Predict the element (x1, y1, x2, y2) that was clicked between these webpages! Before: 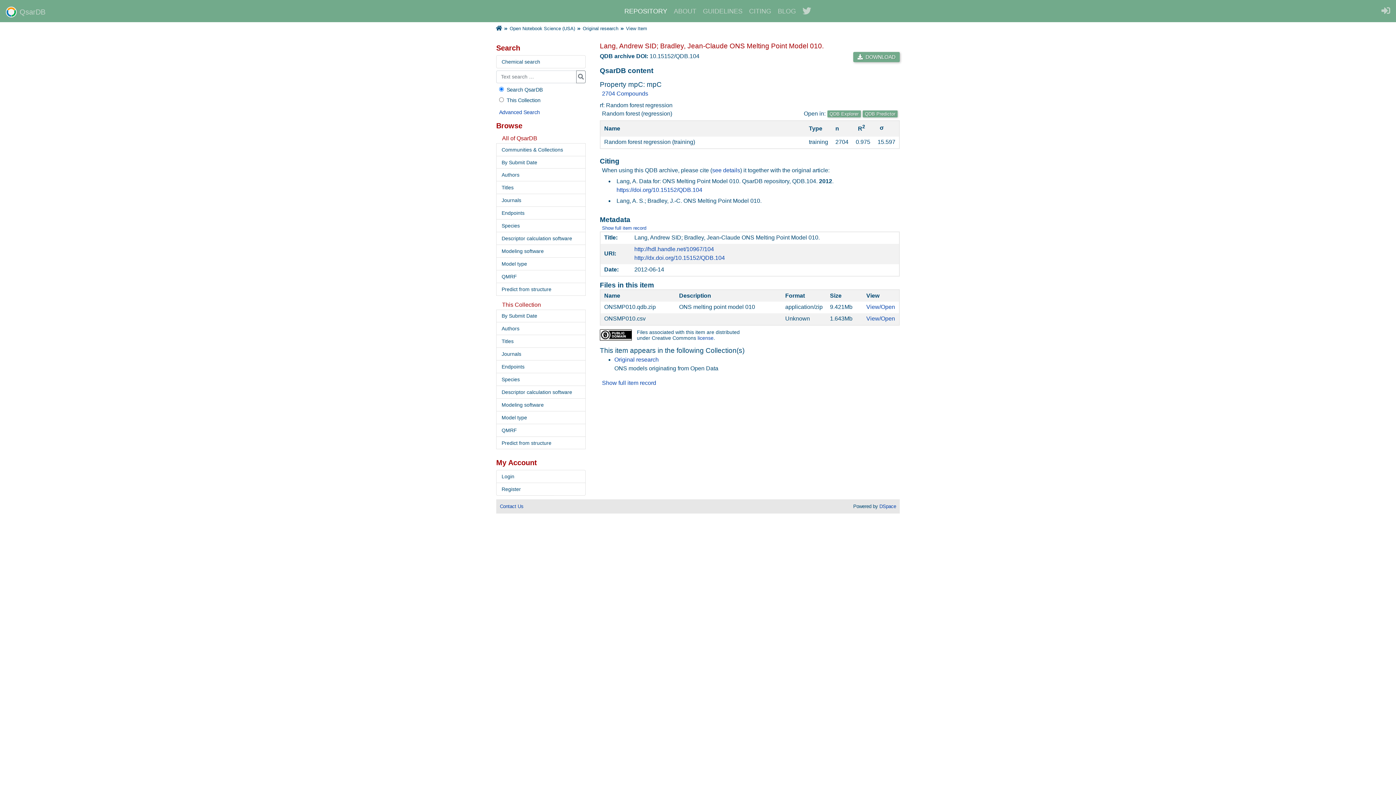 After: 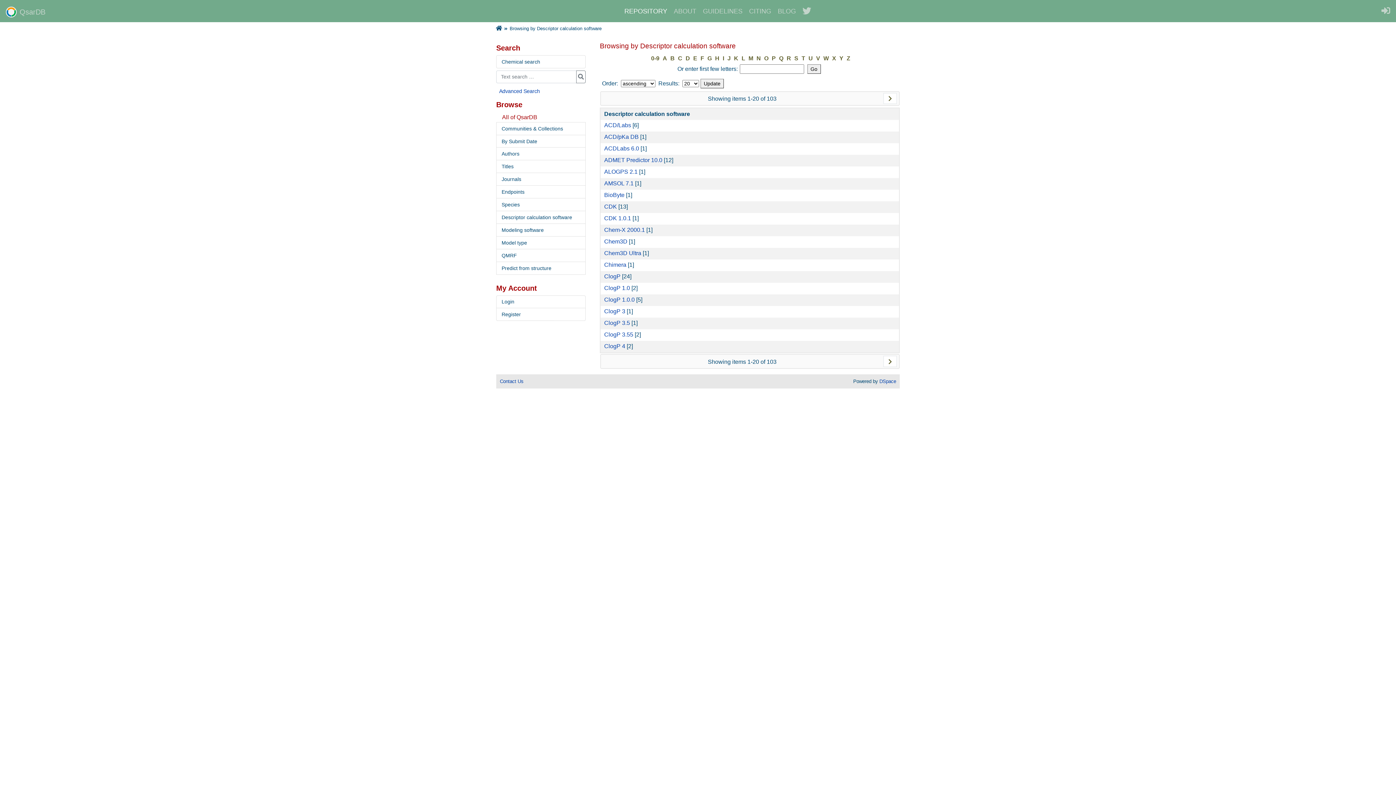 Action: label: Descriptor calculation software bbox: (496, 232, 585, 245)